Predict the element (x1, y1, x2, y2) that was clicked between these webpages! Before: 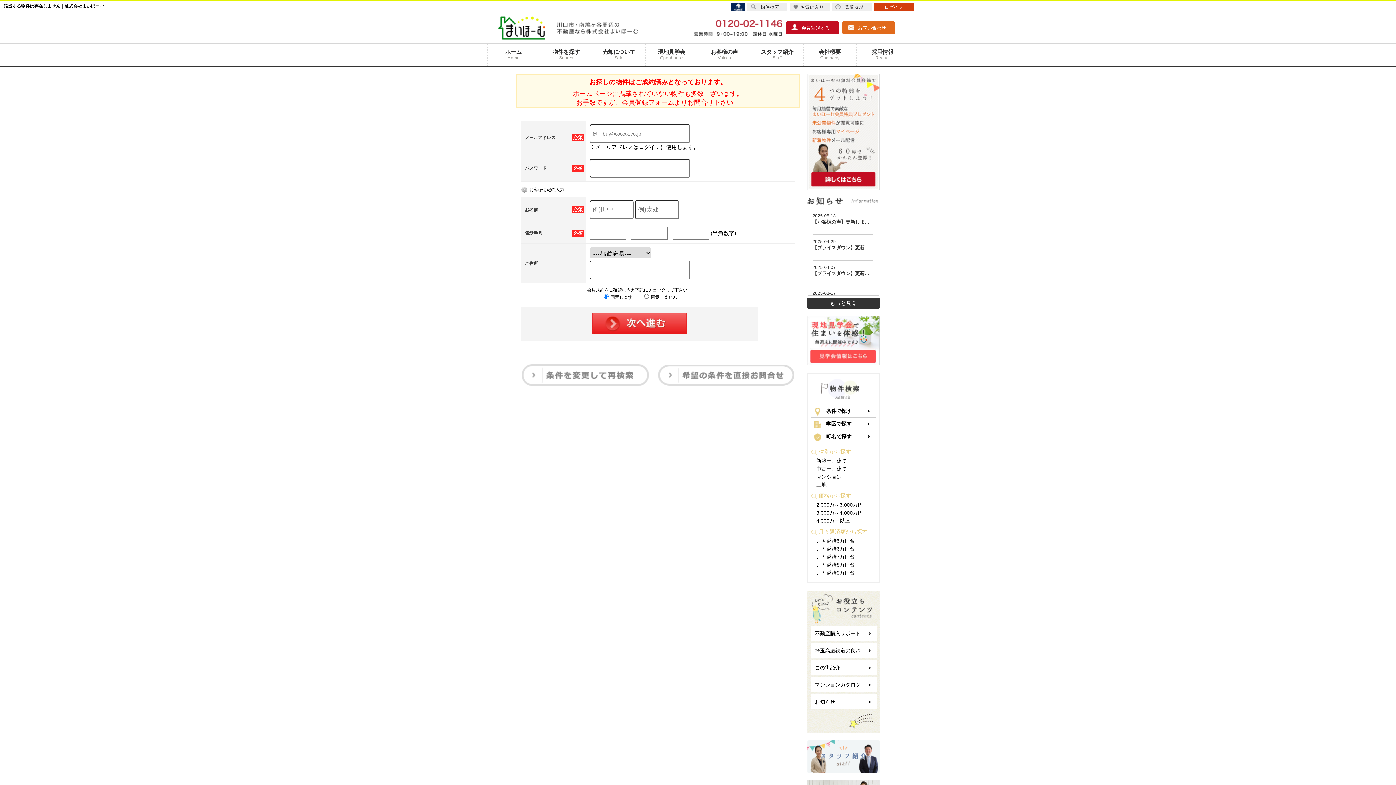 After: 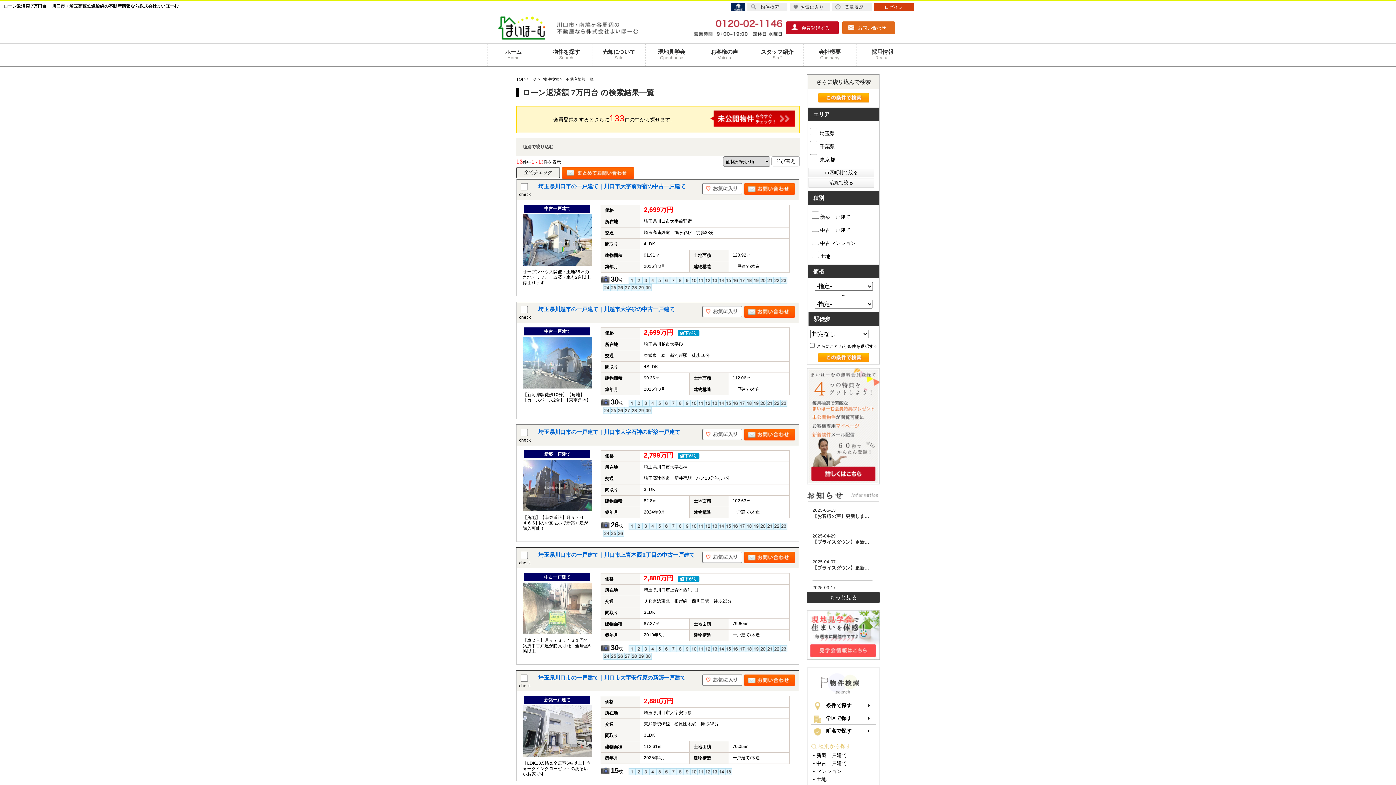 Action: label: - 月々返済7万円台 bbox: (813, 553, 875, 561)